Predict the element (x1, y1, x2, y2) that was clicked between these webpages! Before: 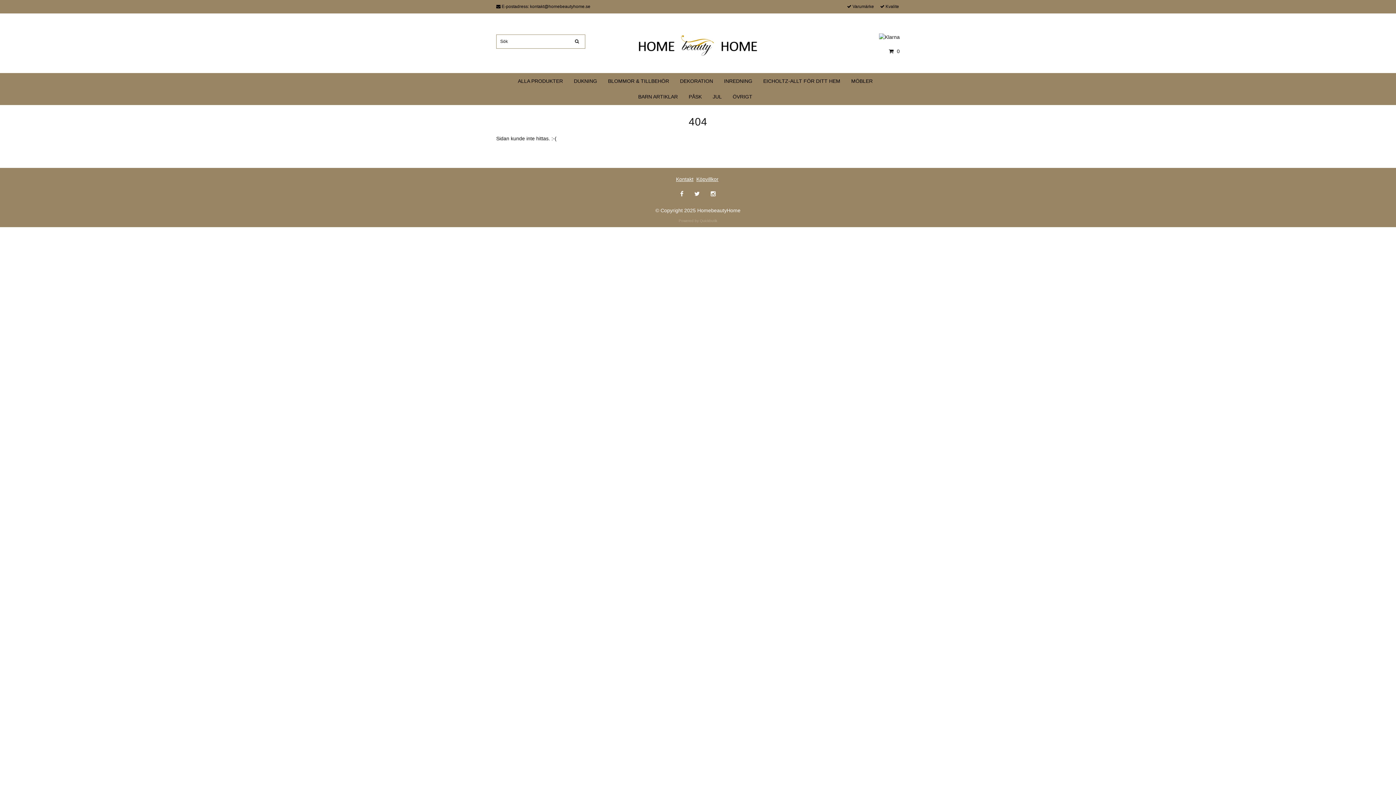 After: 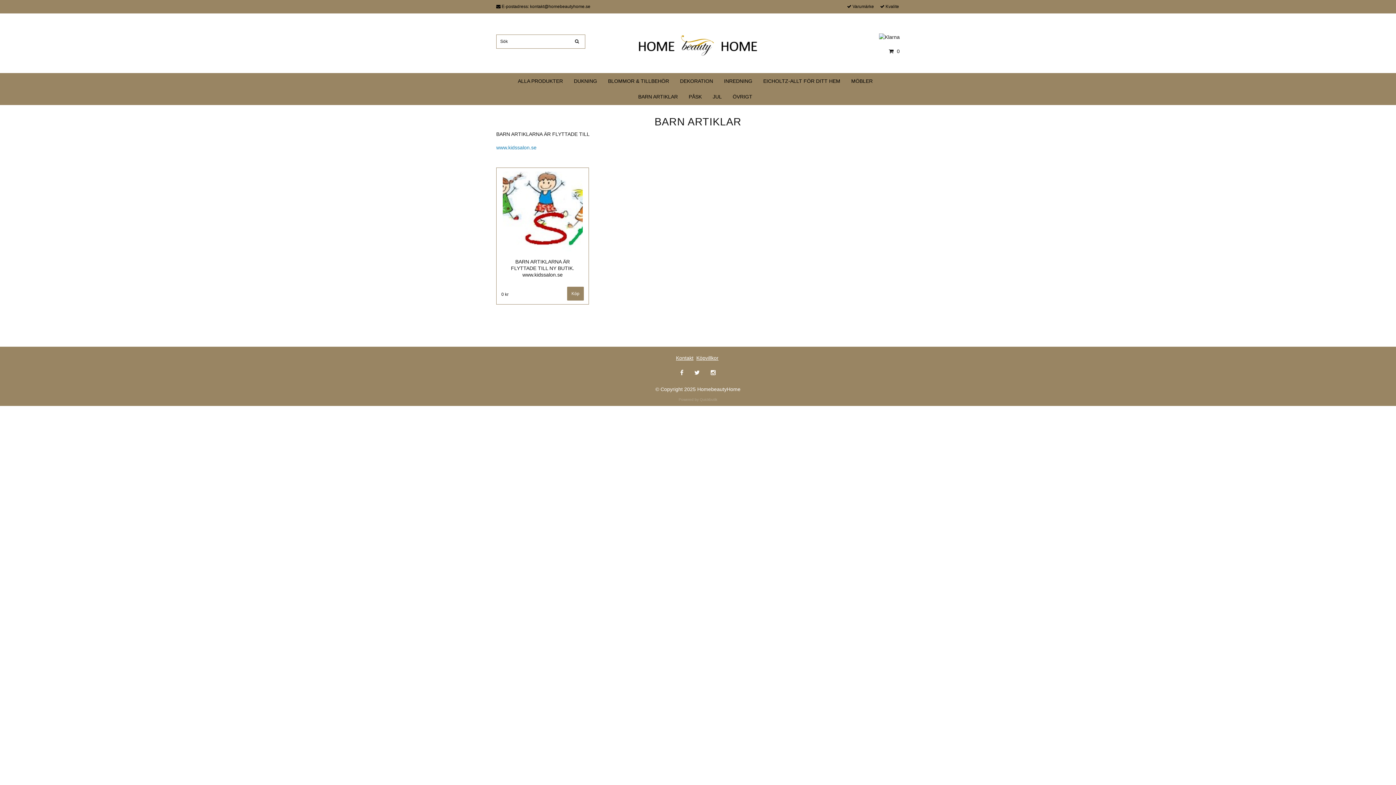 Action: label: BARN ARTIKLAR bbox: (638, 89, 678, 104)